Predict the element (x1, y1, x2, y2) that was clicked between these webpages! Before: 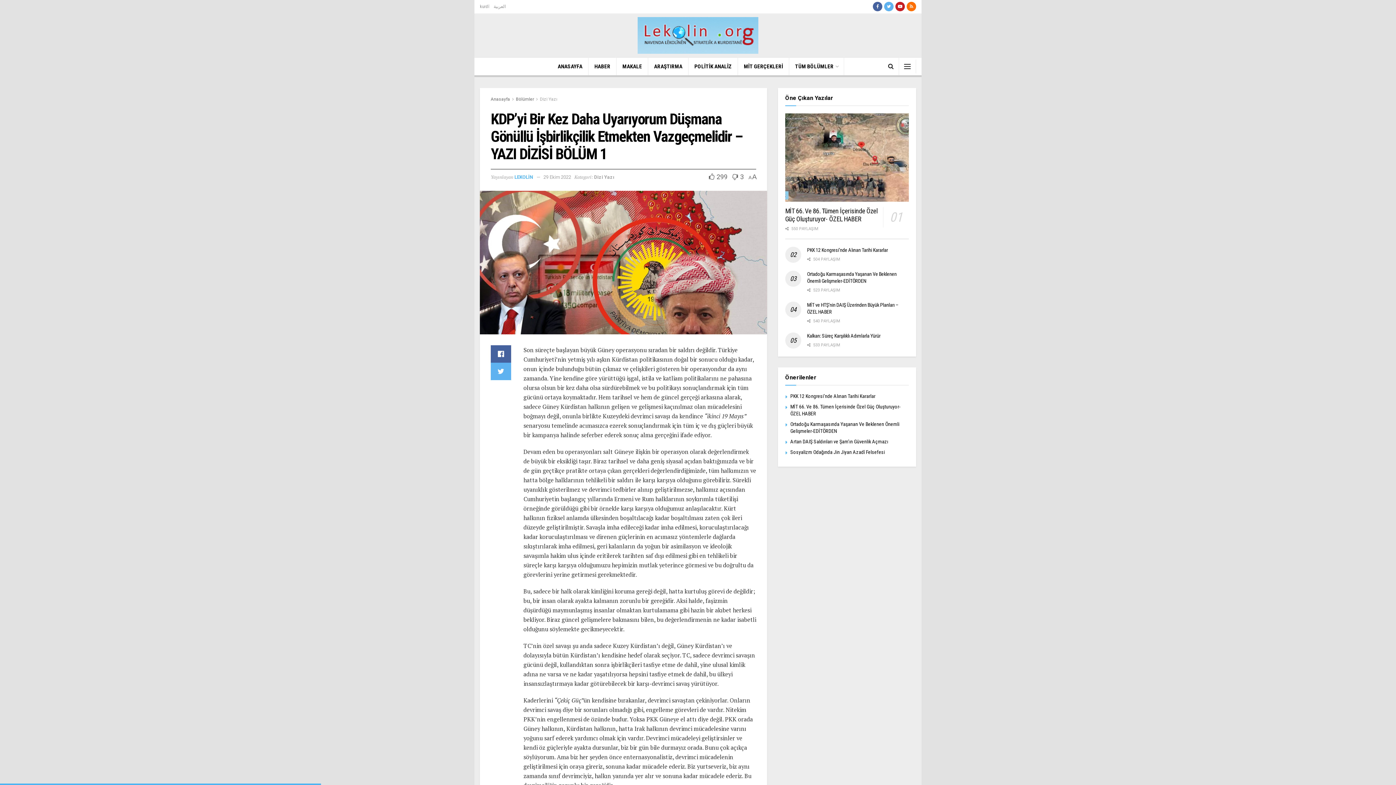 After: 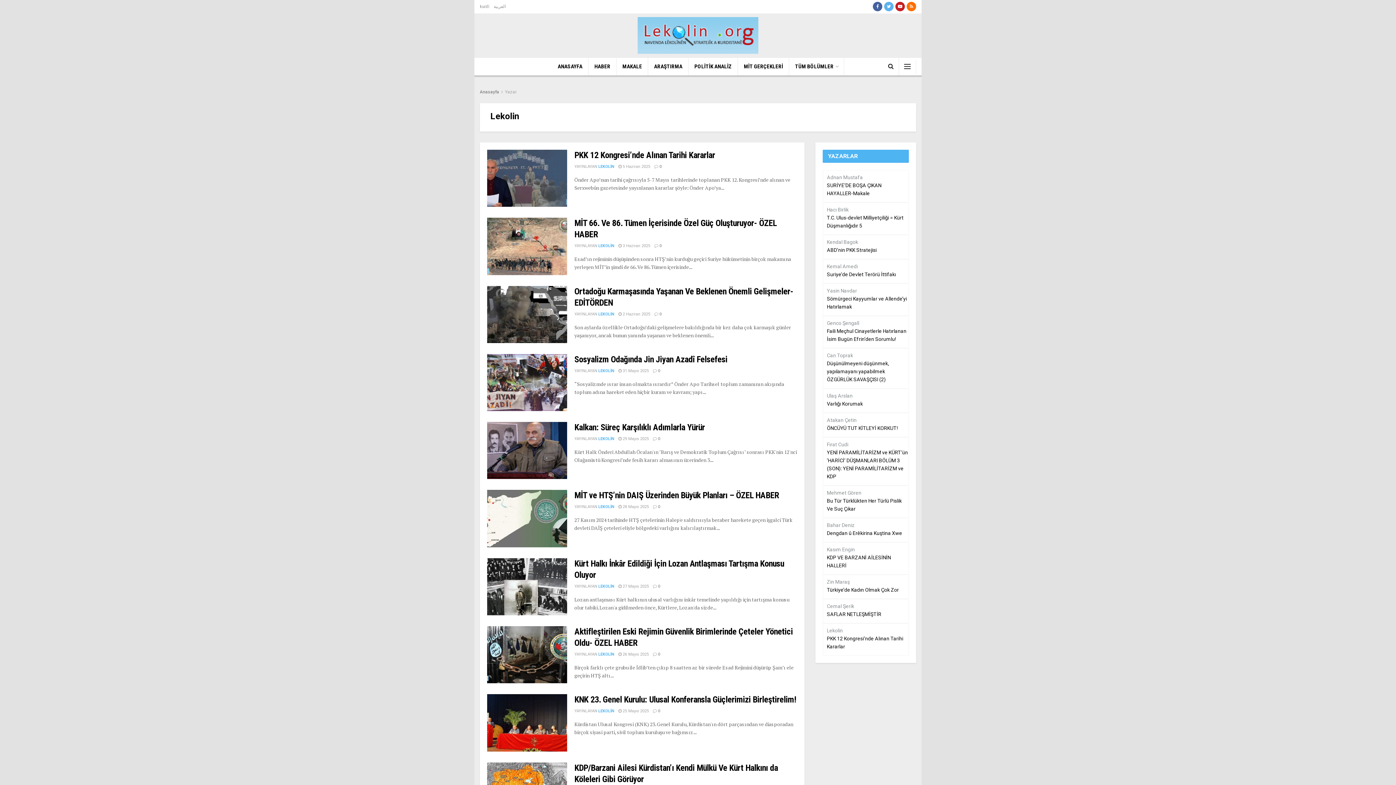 Action: label: LEKOLİN bbox: (514, 174, 533, 180)